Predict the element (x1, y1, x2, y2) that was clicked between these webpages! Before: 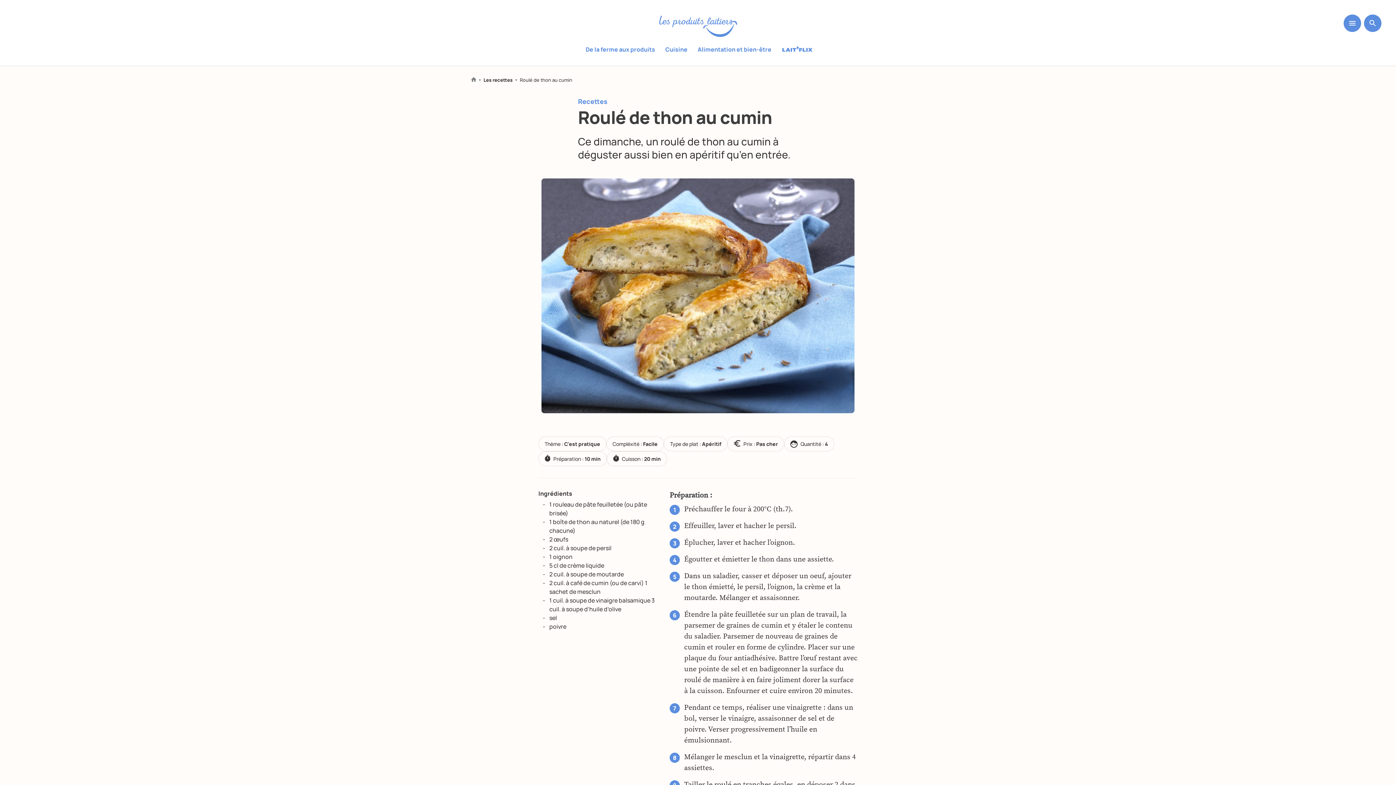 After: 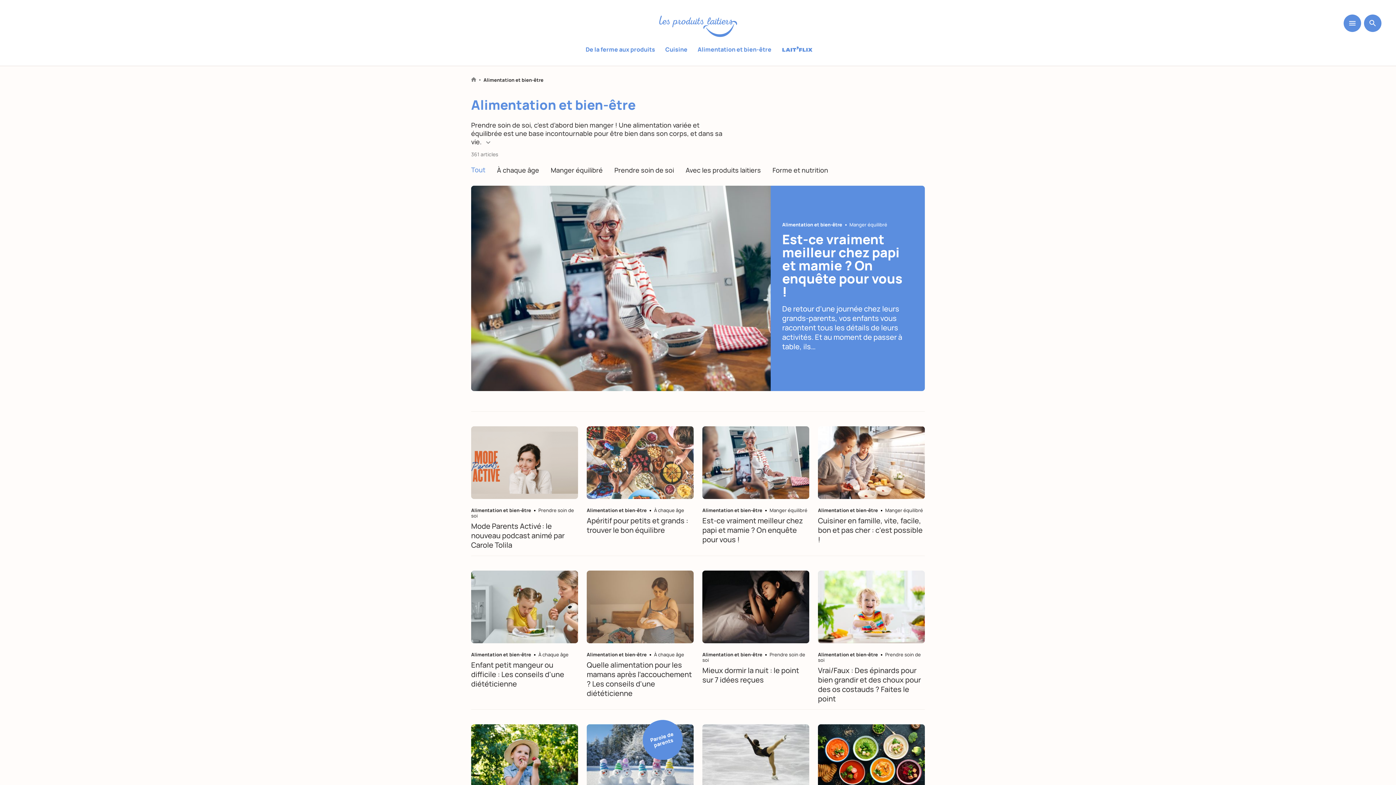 Action: bbox: (694, 43, 775, 55) label: Alimentation et bien-être